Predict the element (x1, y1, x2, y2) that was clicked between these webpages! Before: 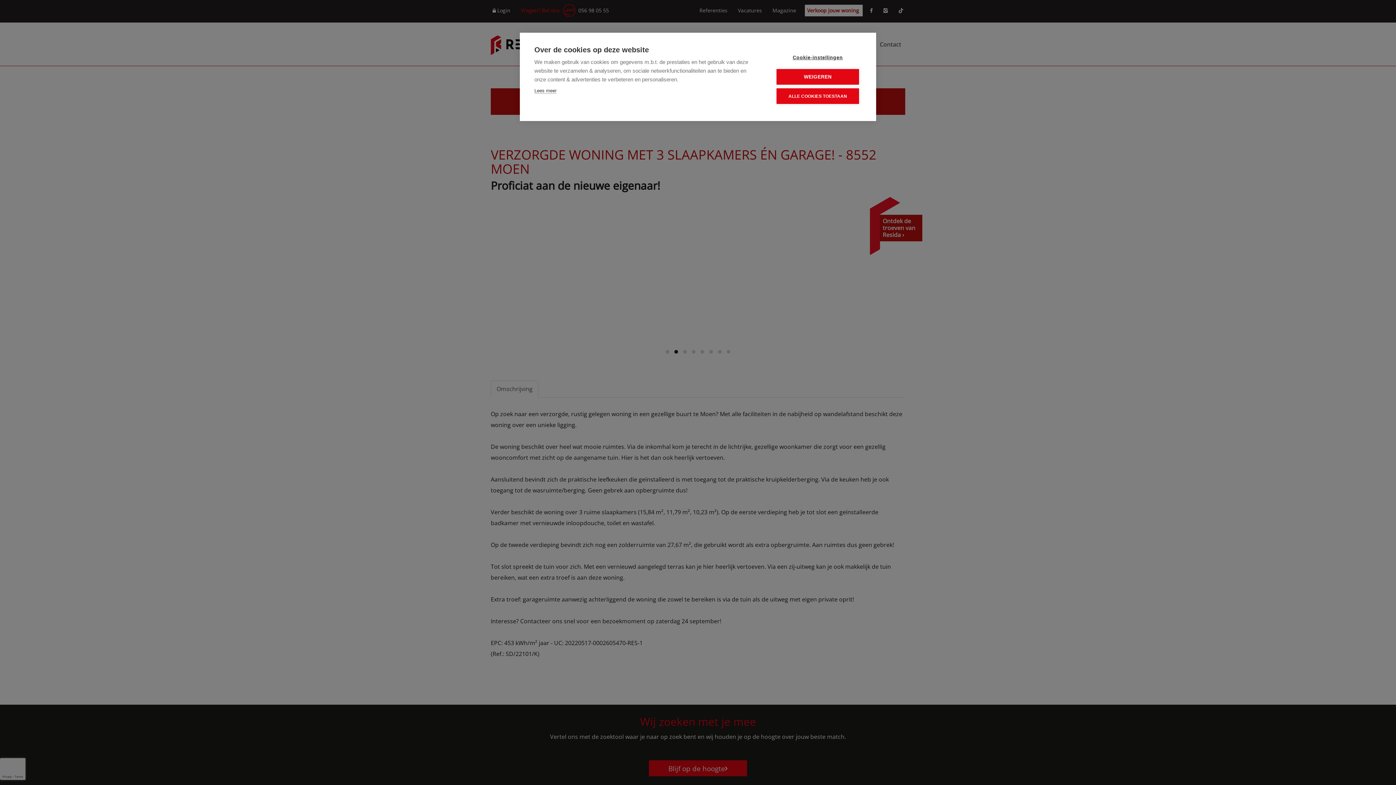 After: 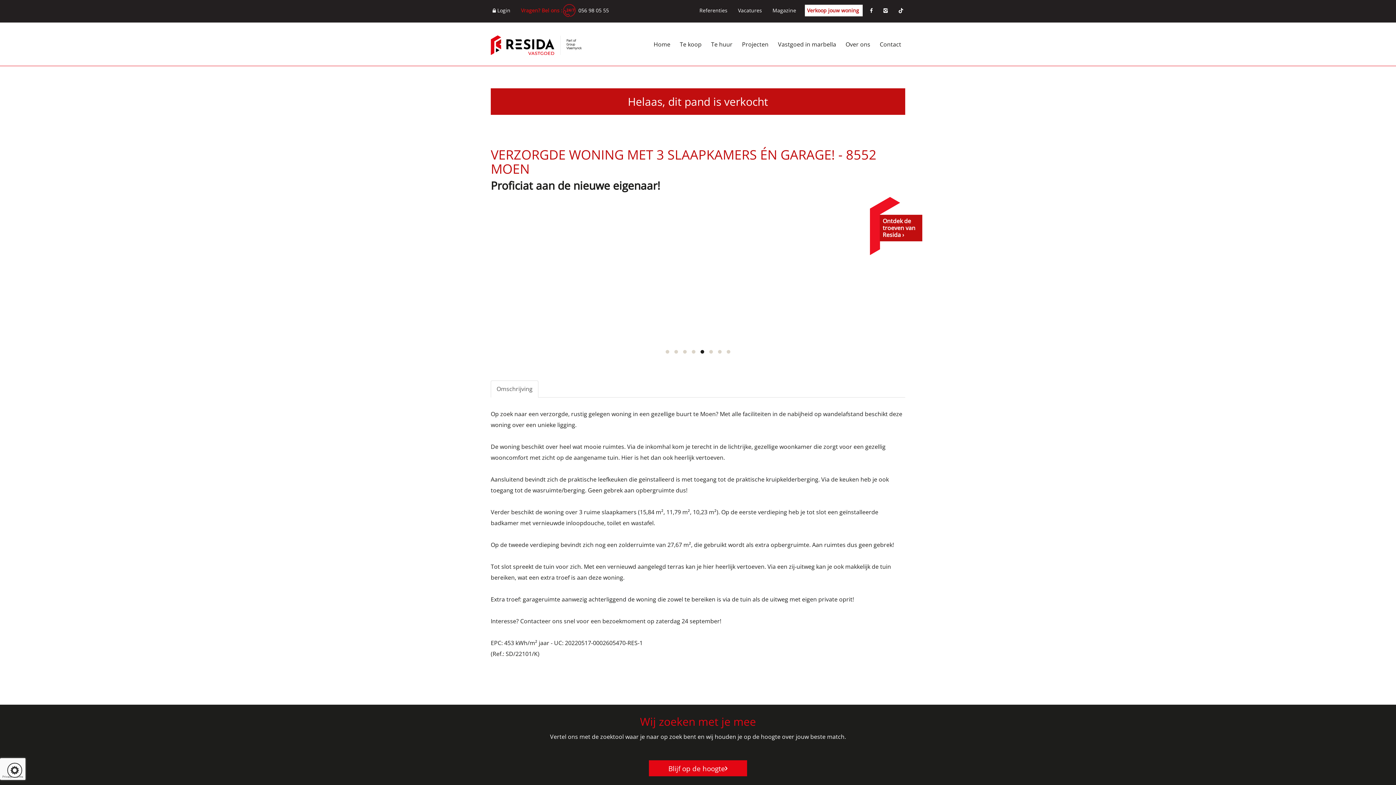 Action: label: ALLE COOKIES TOESTAAN bbox: (776, 88, 859, 104)